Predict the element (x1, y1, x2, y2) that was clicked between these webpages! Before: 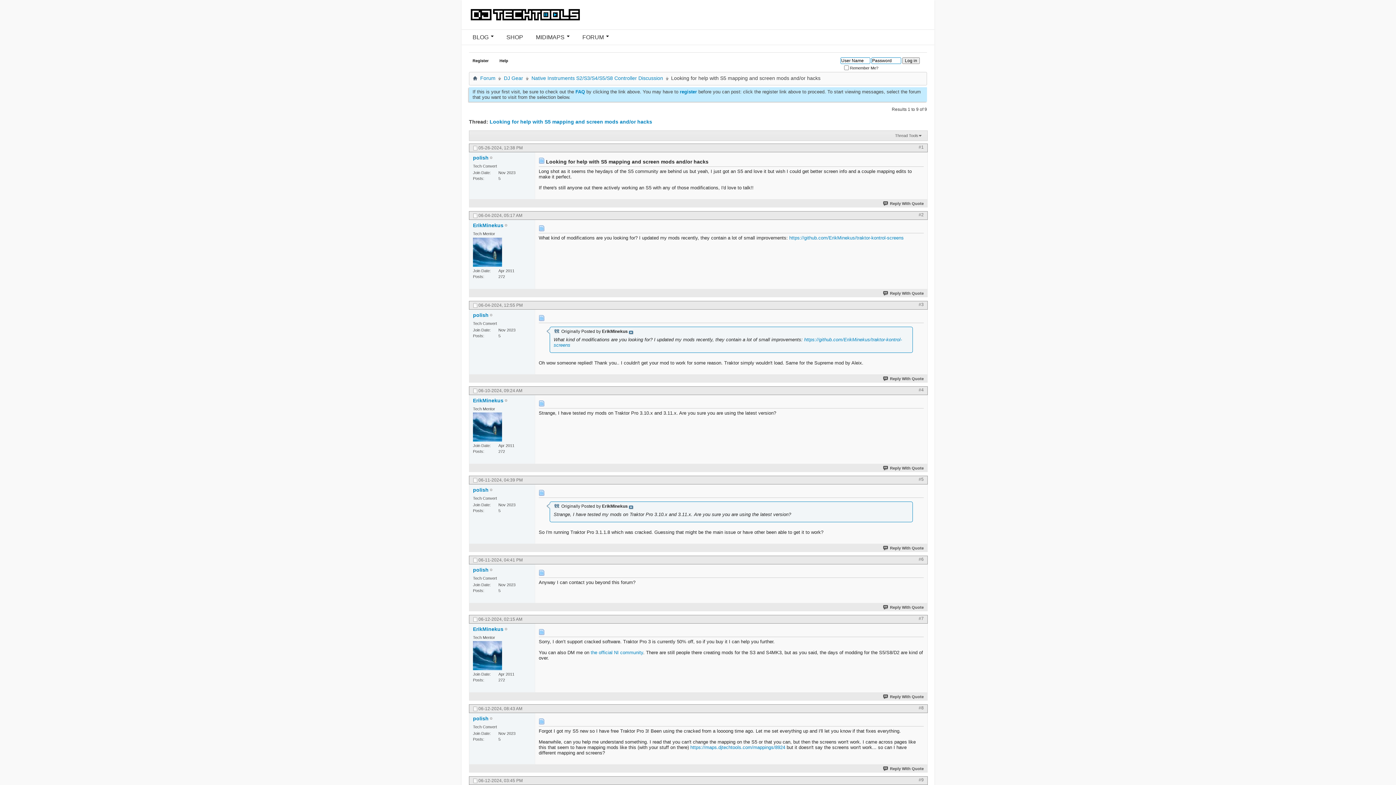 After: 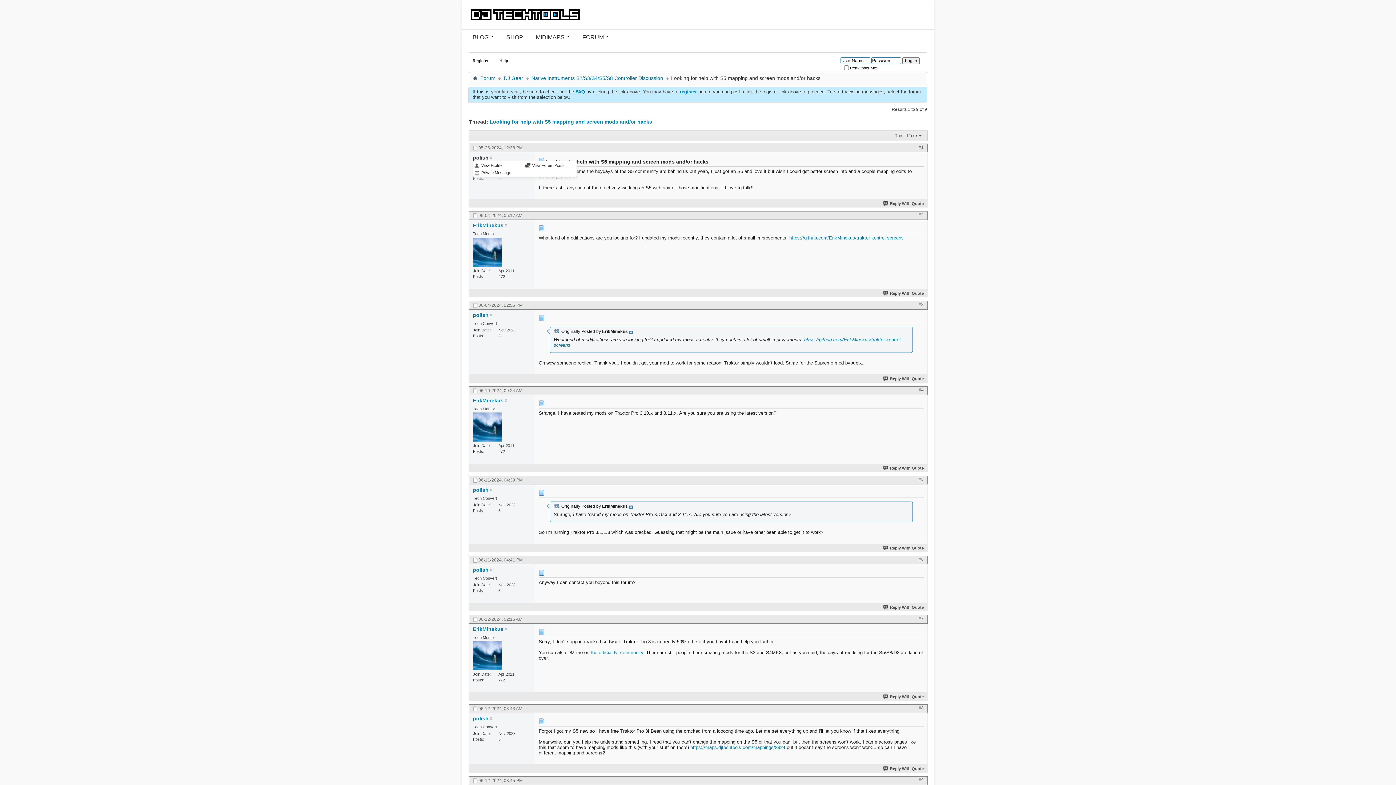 Action: bbox: (473, 155, 488, 160) label: polish